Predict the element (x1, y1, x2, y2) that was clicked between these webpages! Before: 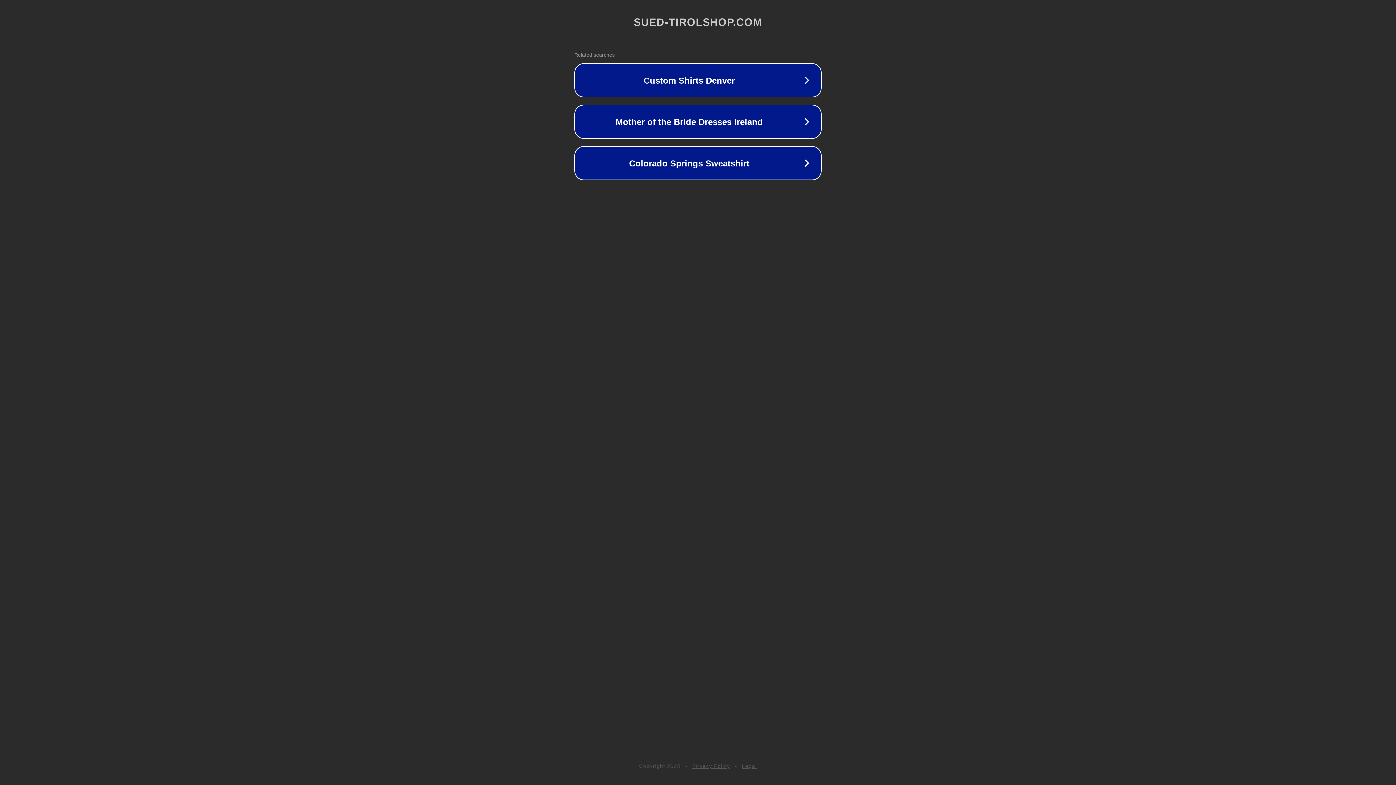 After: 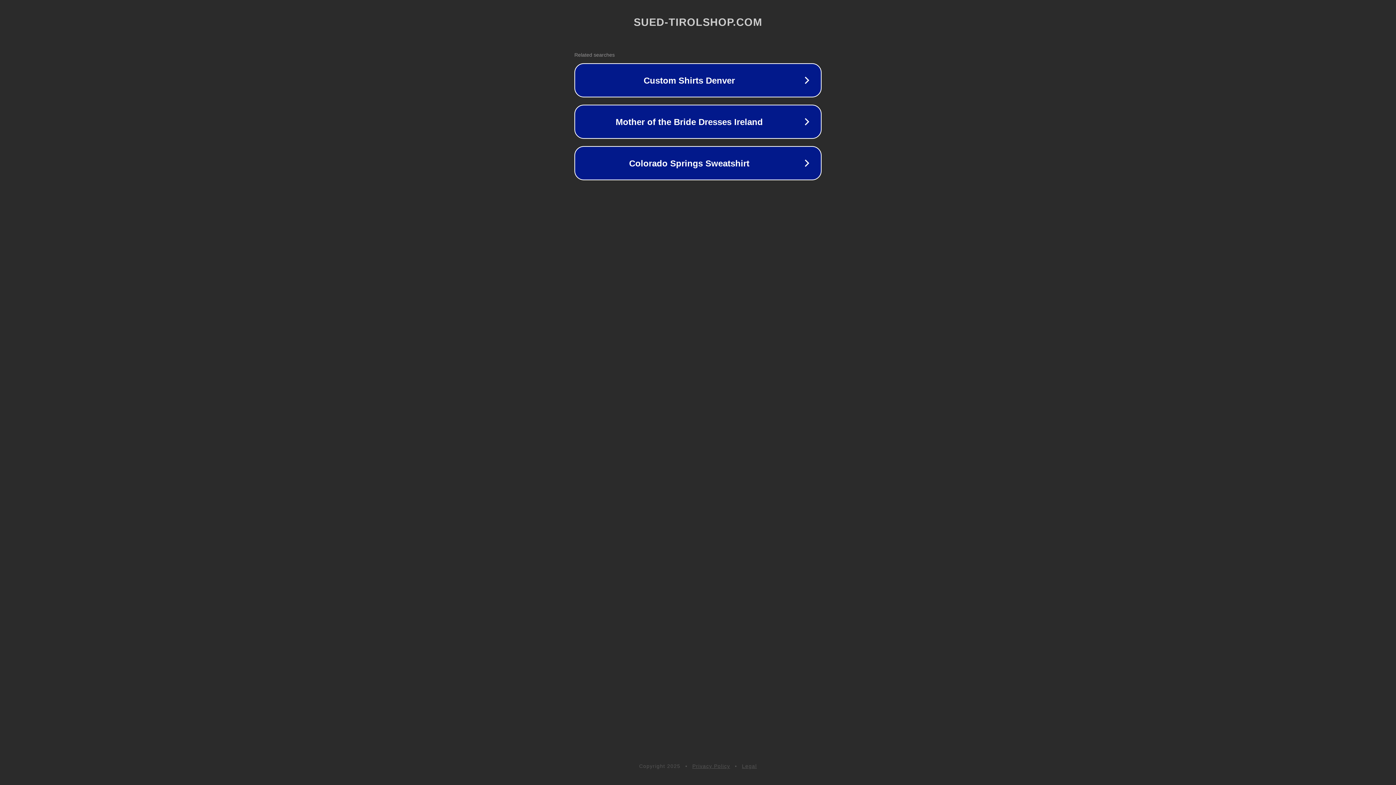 Action: label: Privacy Policy bbox: (692, 763, 730, 769)